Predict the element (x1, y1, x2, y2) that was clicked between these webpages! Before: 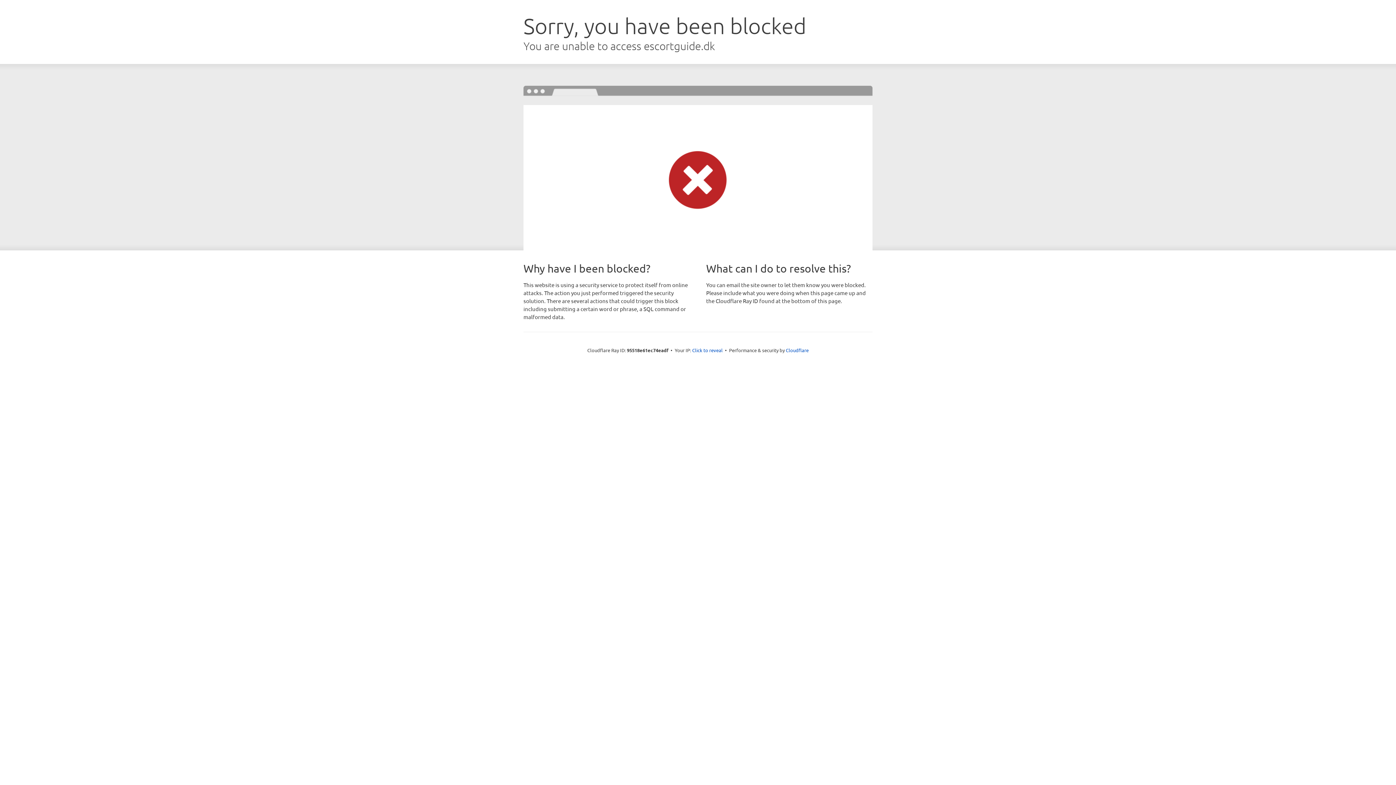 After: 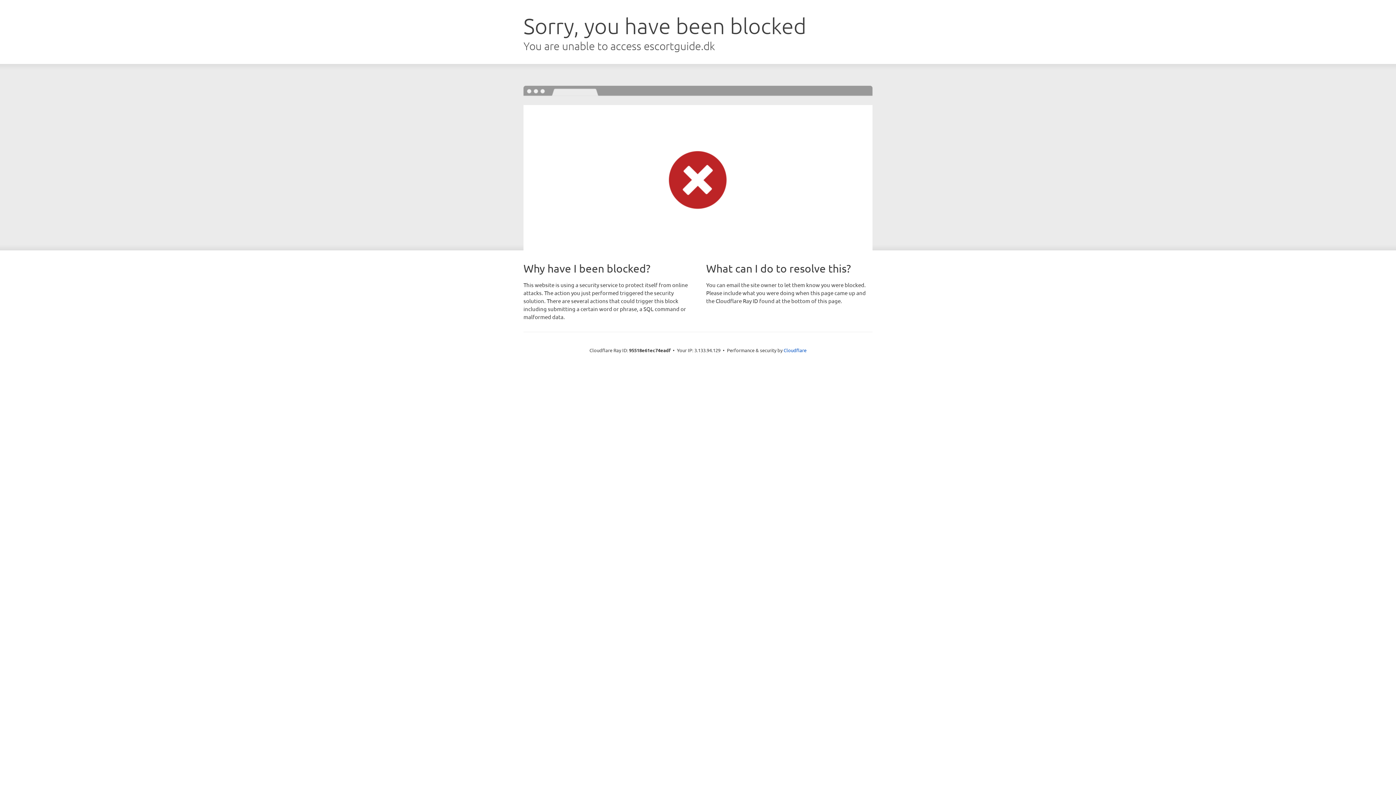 Action: label: Click to reveal bbox: (692, 346, 722, 353)